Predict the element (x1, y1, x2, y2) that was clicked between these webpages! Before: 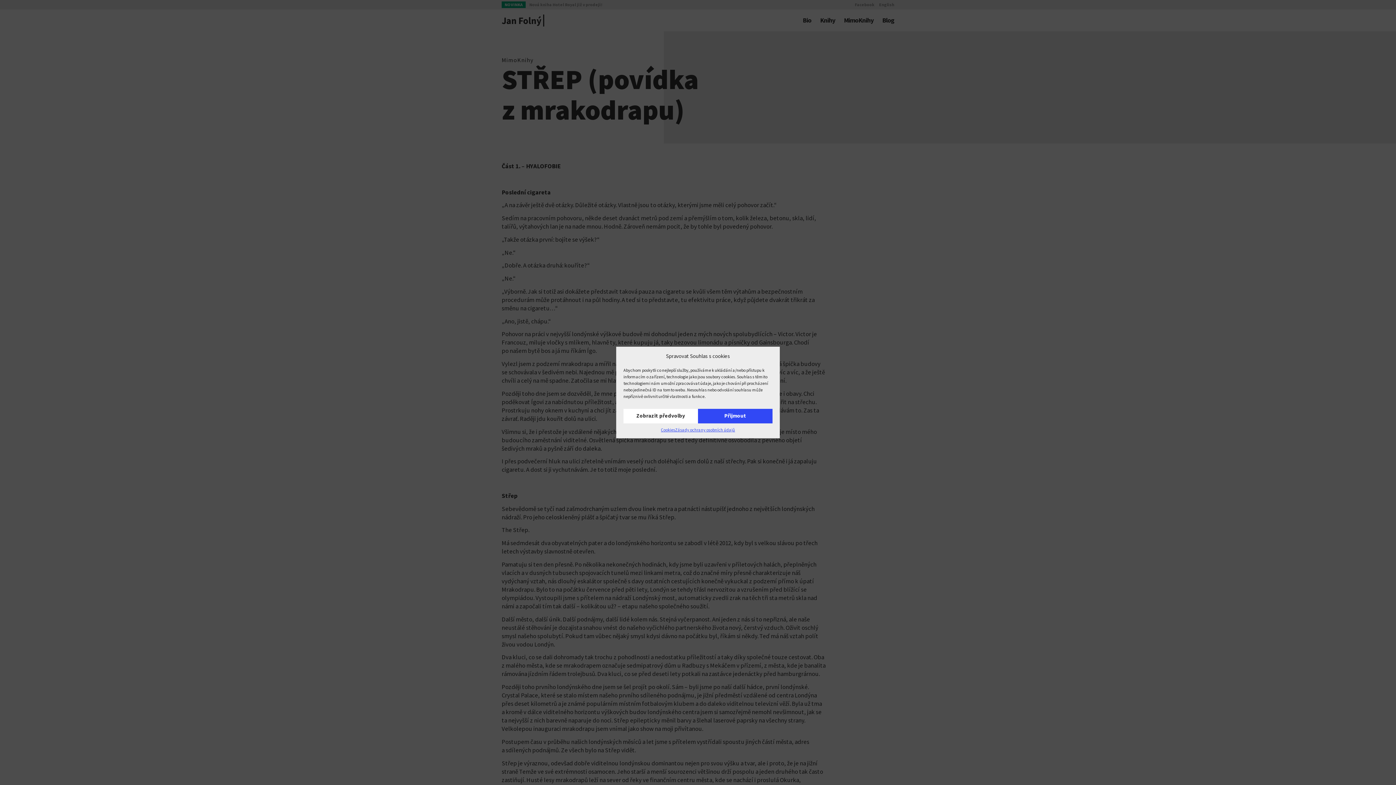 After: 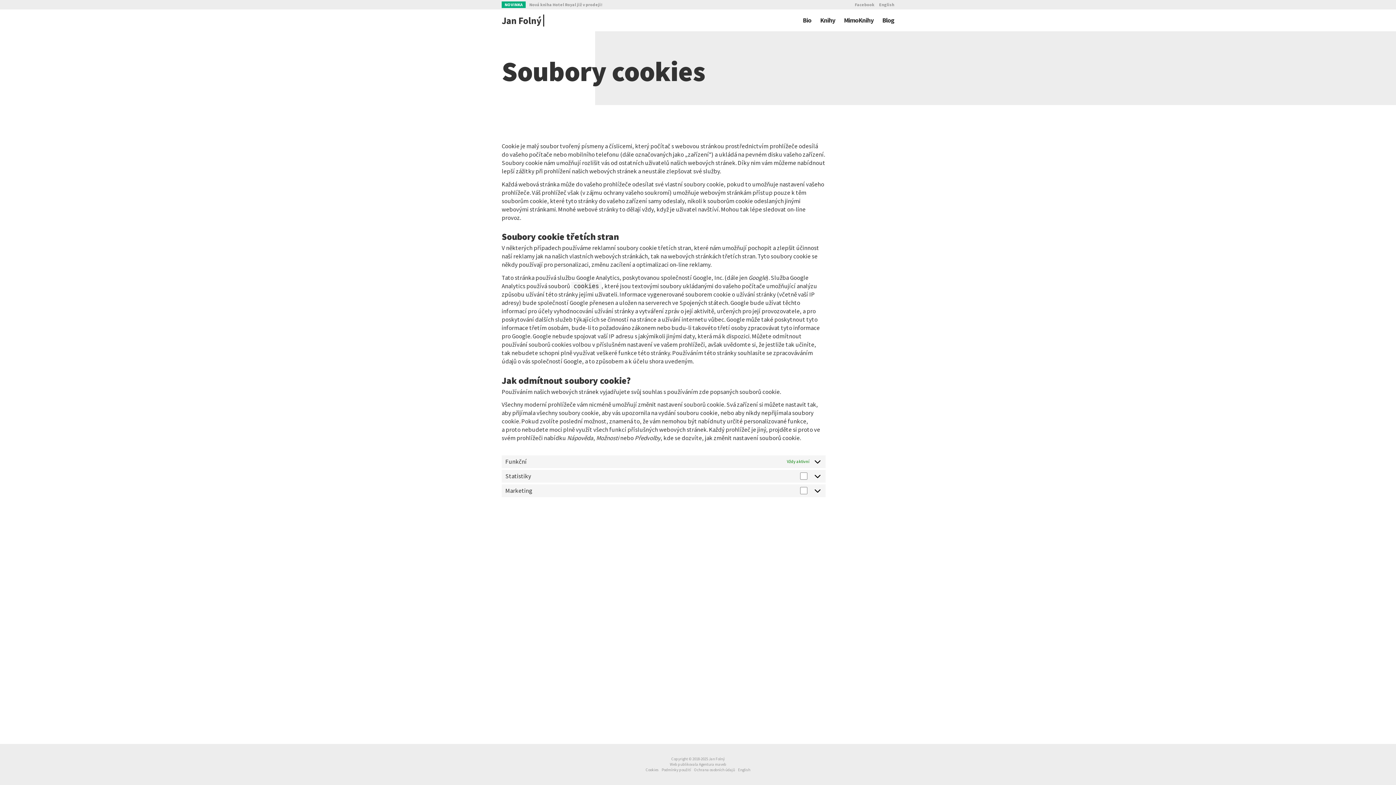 Action: label: Cookies bbox: (661, 427, 675, 433)